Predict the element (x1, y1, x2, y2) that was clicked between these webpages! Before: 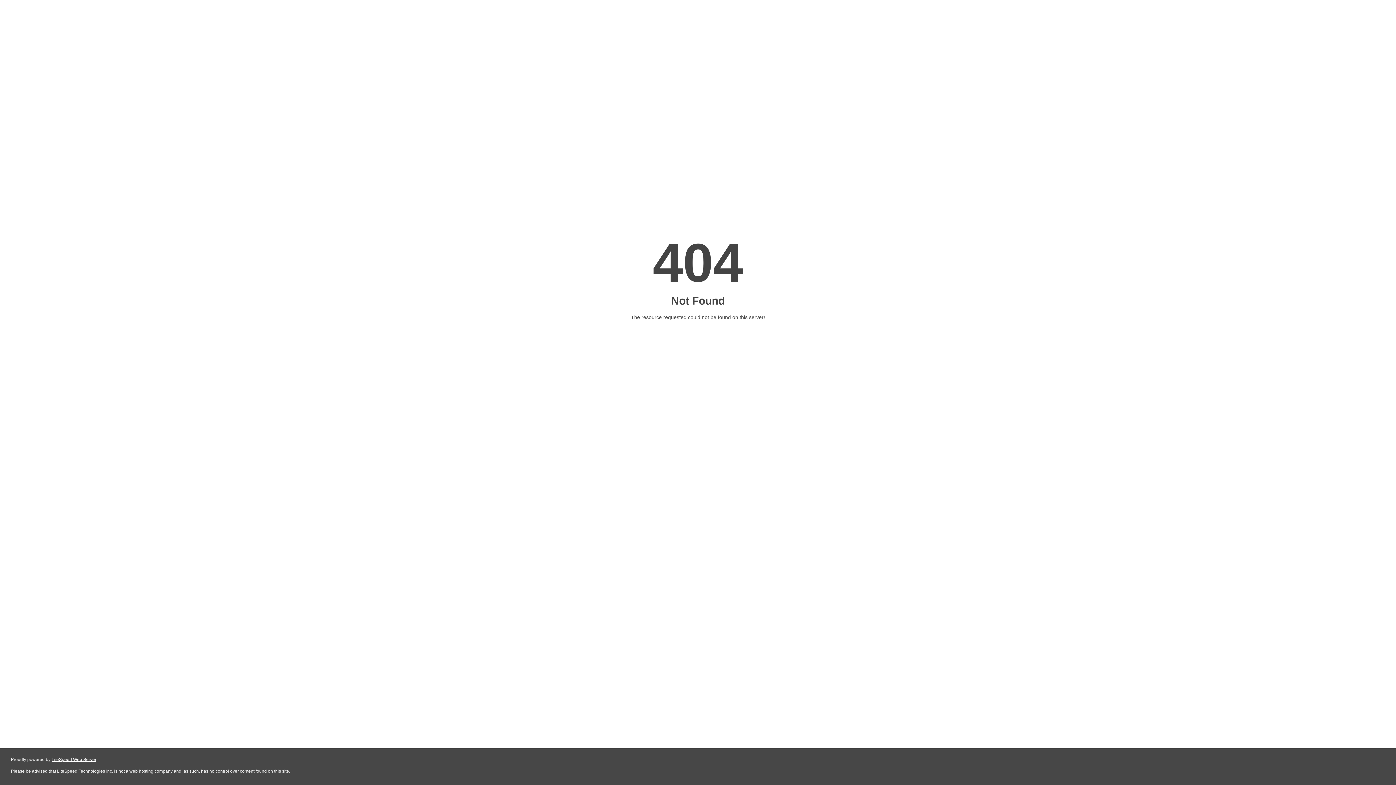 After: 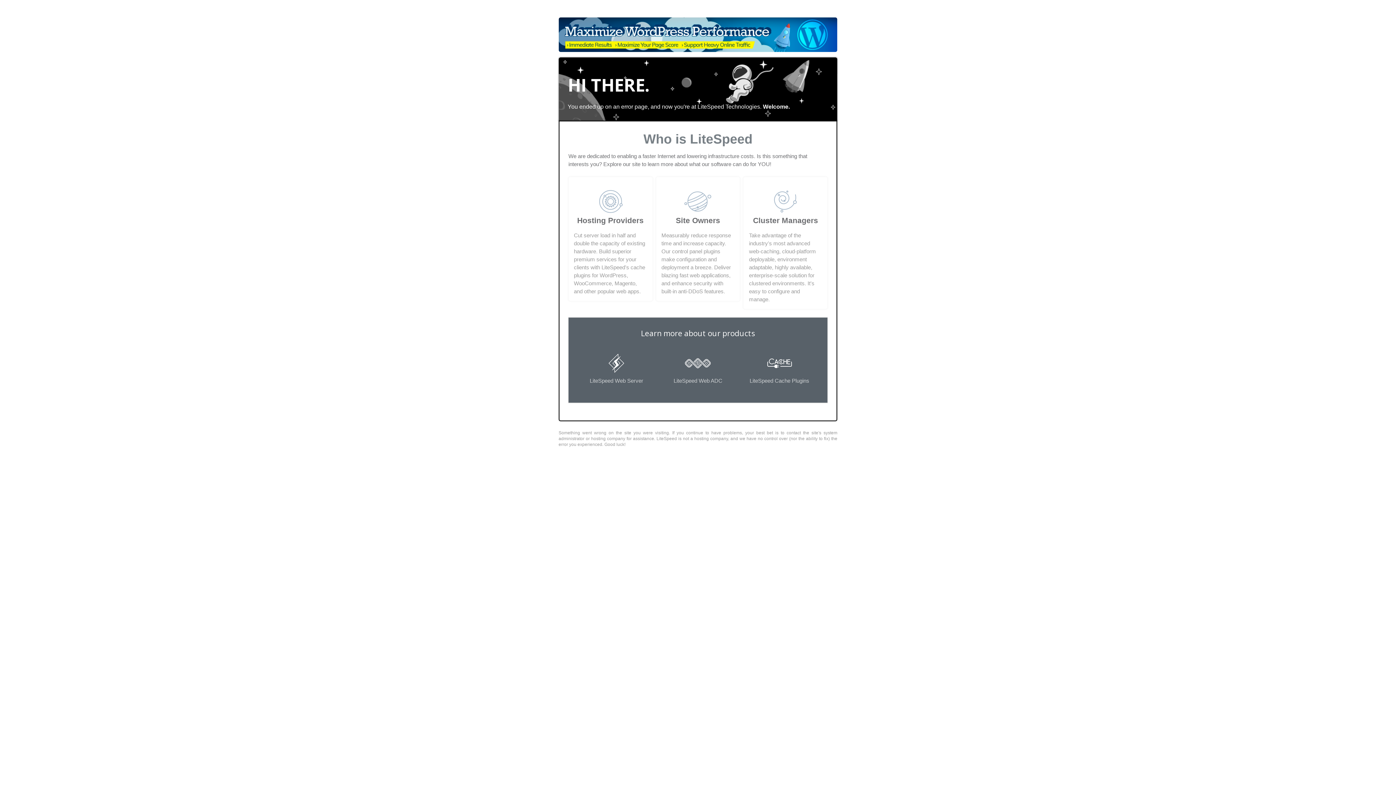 Action: bbox: (51, 757, 96, 762) label: LiteSpeed Web Server